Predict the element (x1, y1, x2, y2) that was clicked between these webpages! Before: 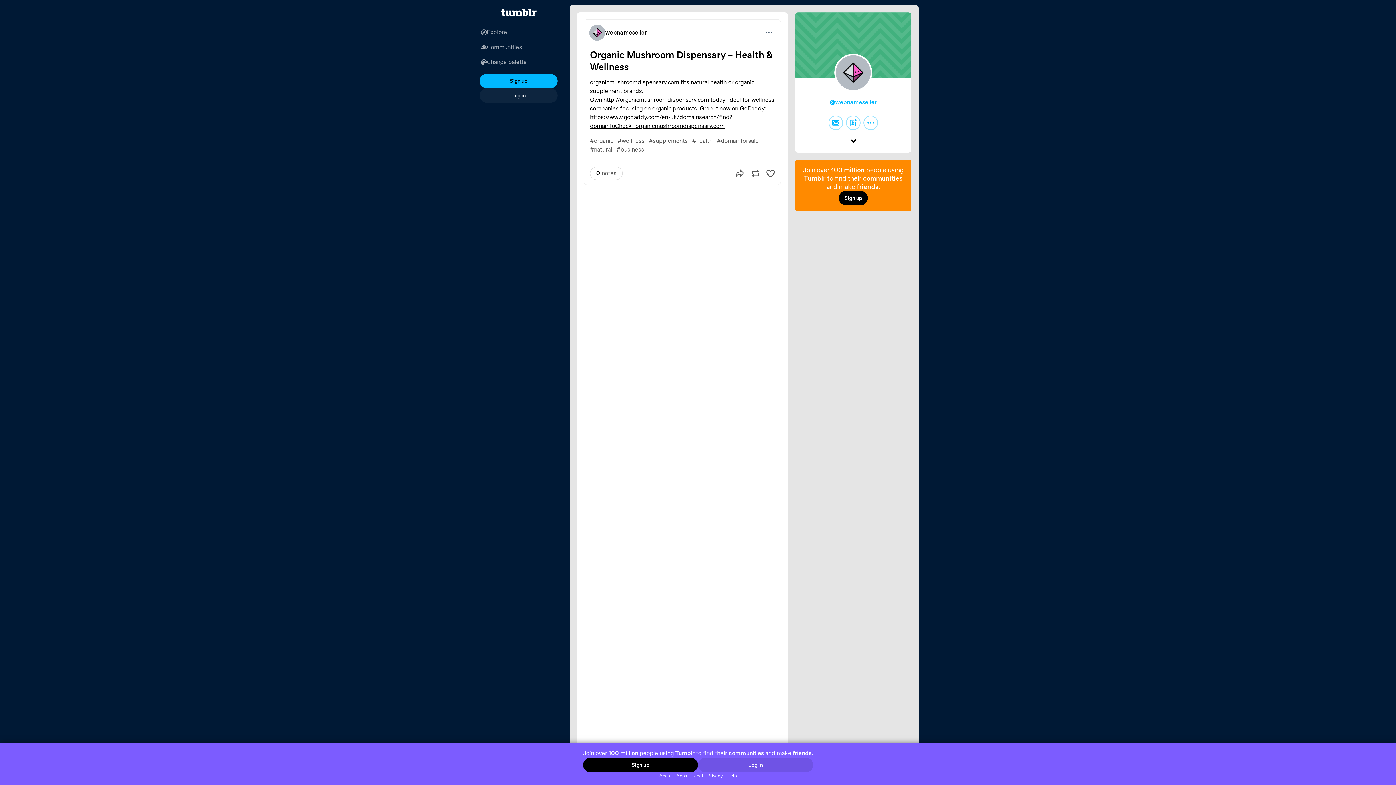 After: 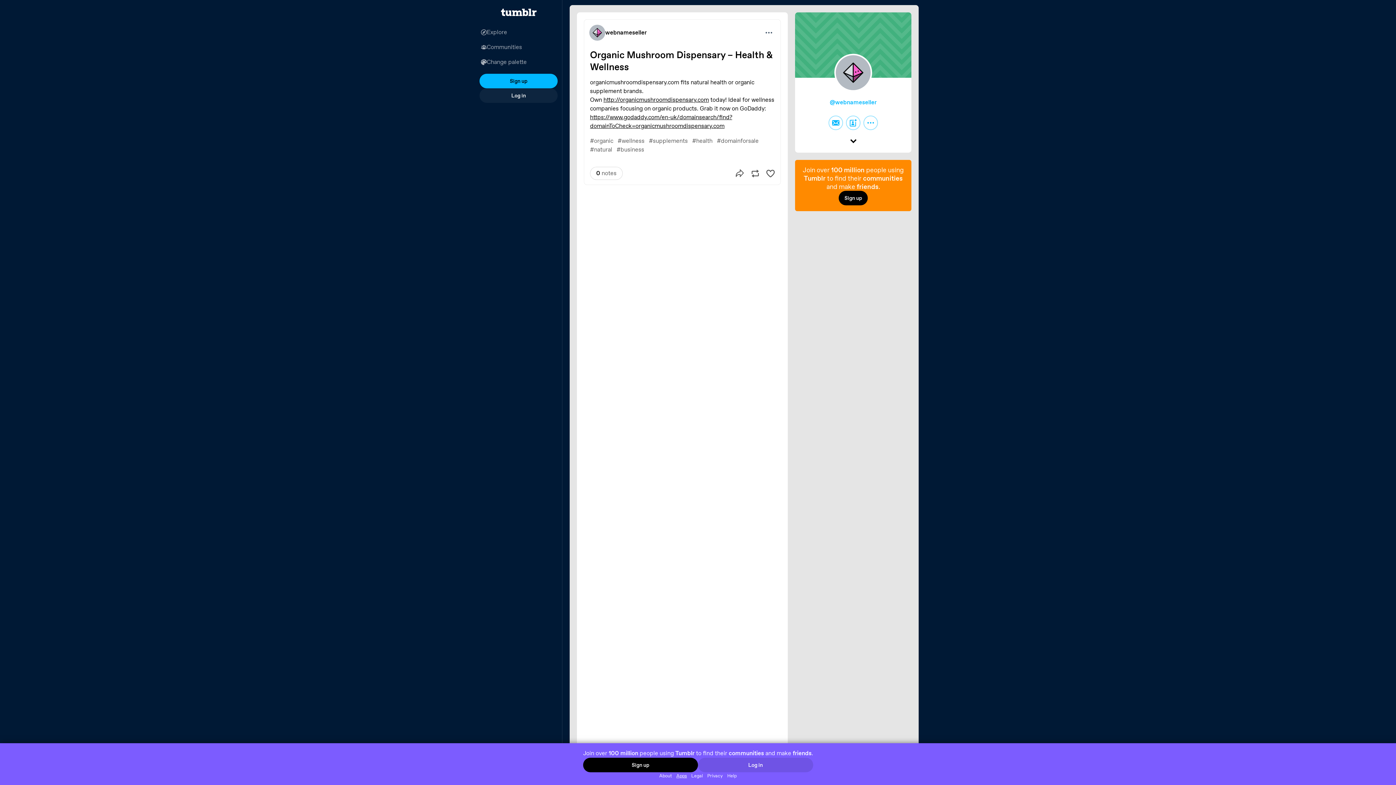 Action: bbox: (674, 772, 689, 779) label: Apps